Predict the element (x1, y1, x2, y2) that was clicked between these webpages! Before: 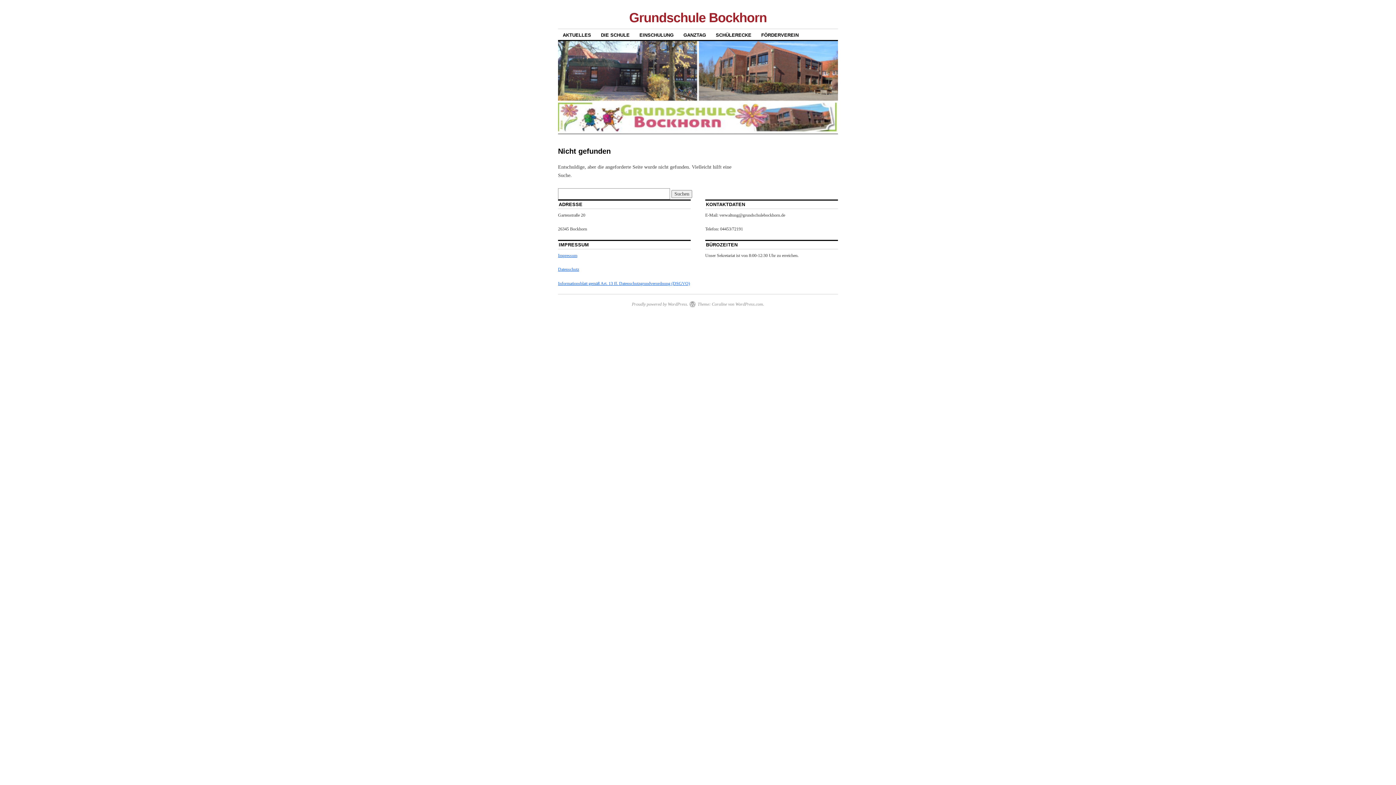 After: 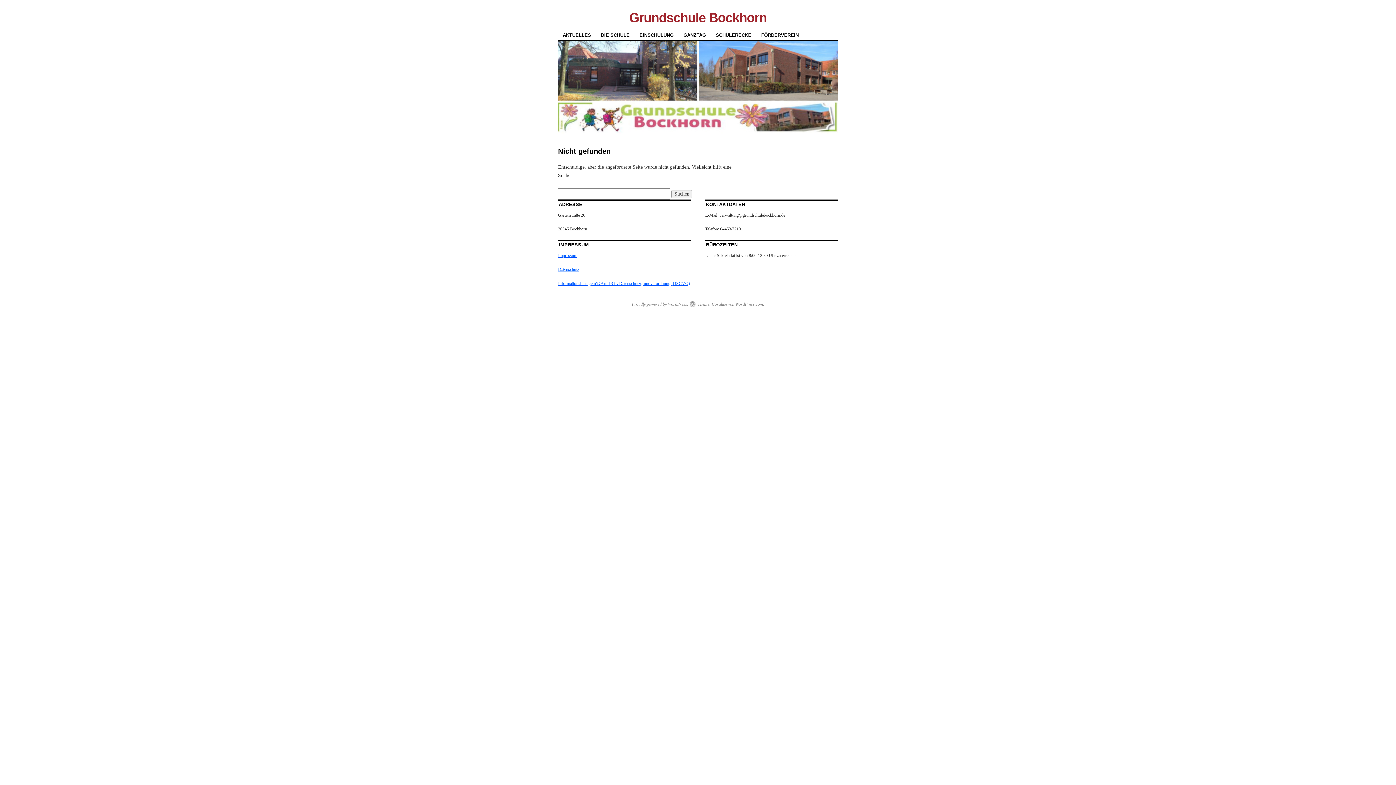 Action: bbox: (558, 29, 596, 40) label: AKTUELLES